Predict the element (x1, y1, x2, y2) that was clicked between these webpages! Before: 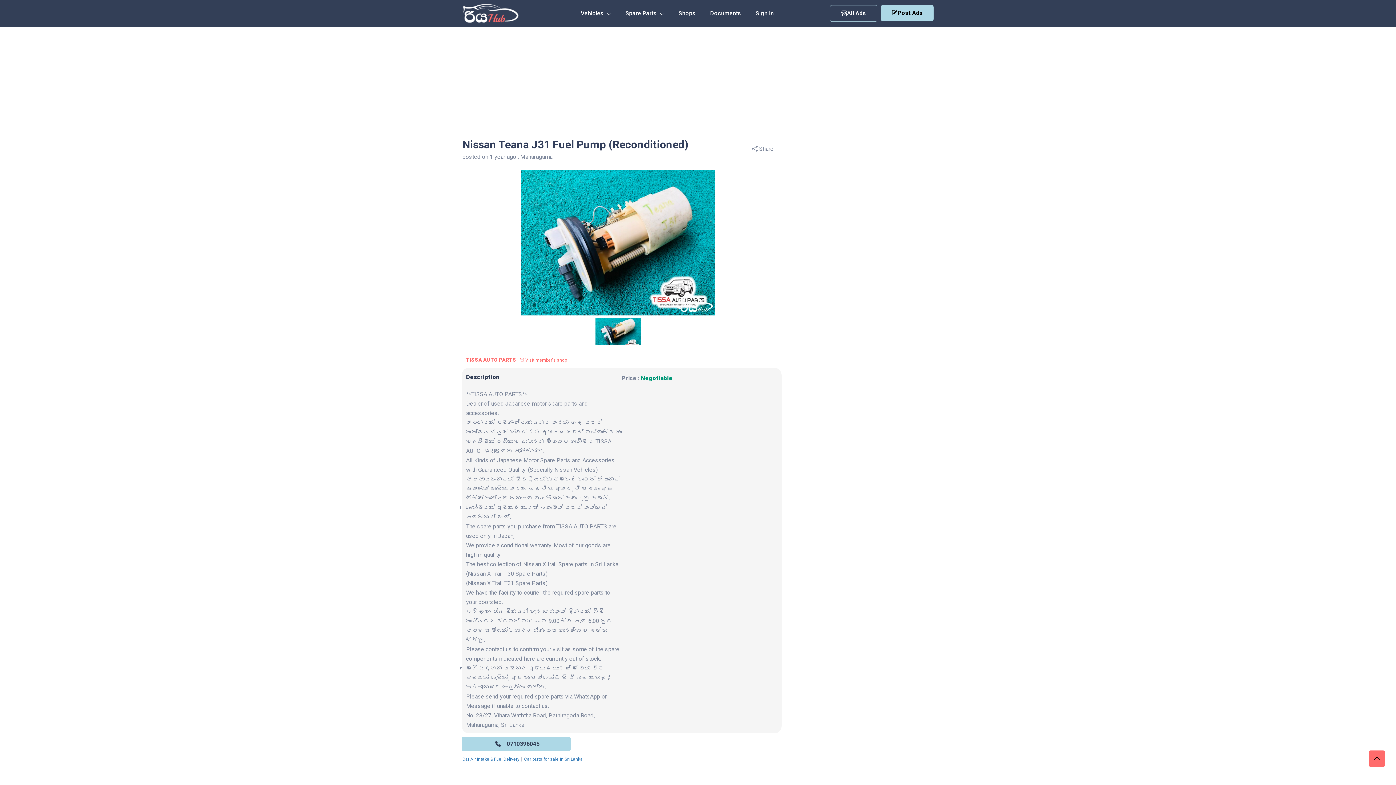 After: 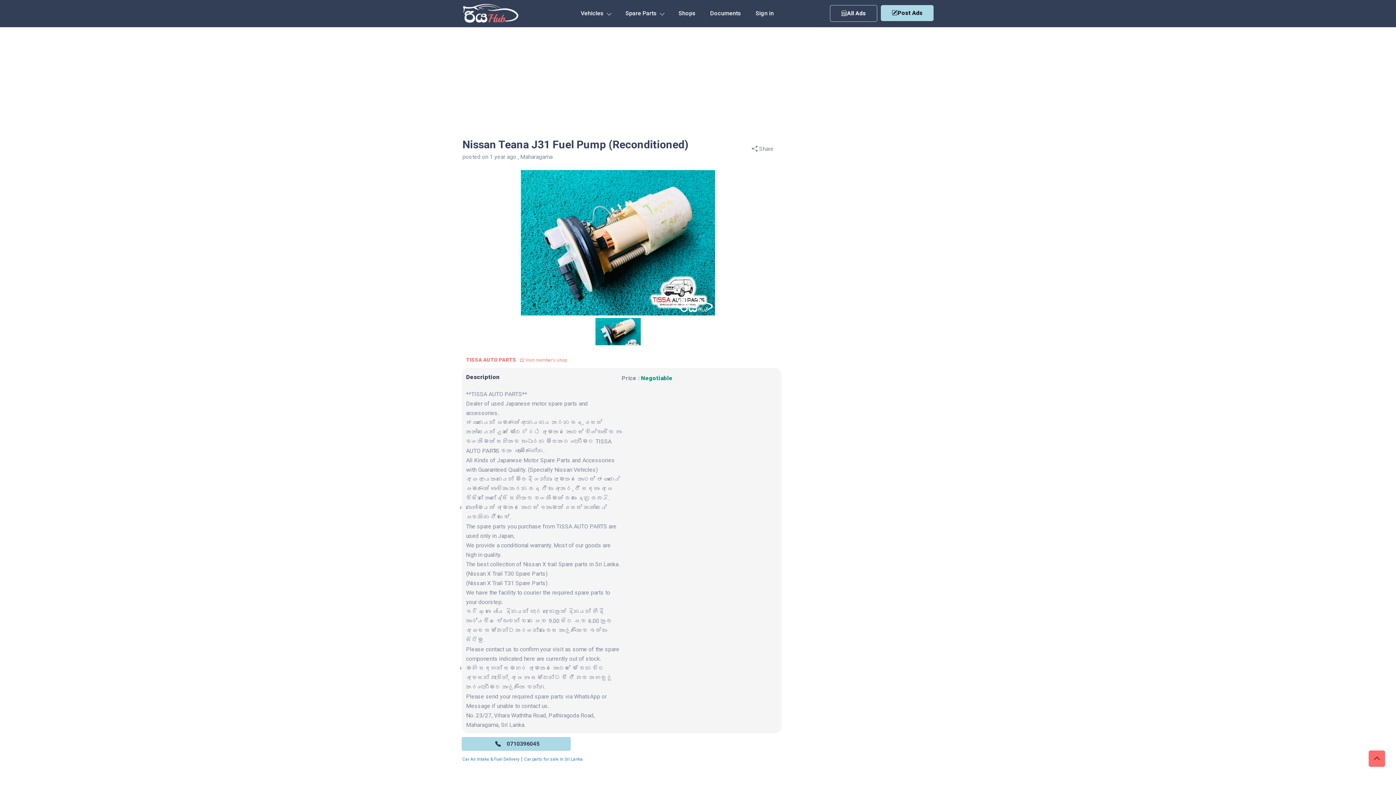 Action: label:  Visit member's shop bbox: (520, 357, 566, 363)